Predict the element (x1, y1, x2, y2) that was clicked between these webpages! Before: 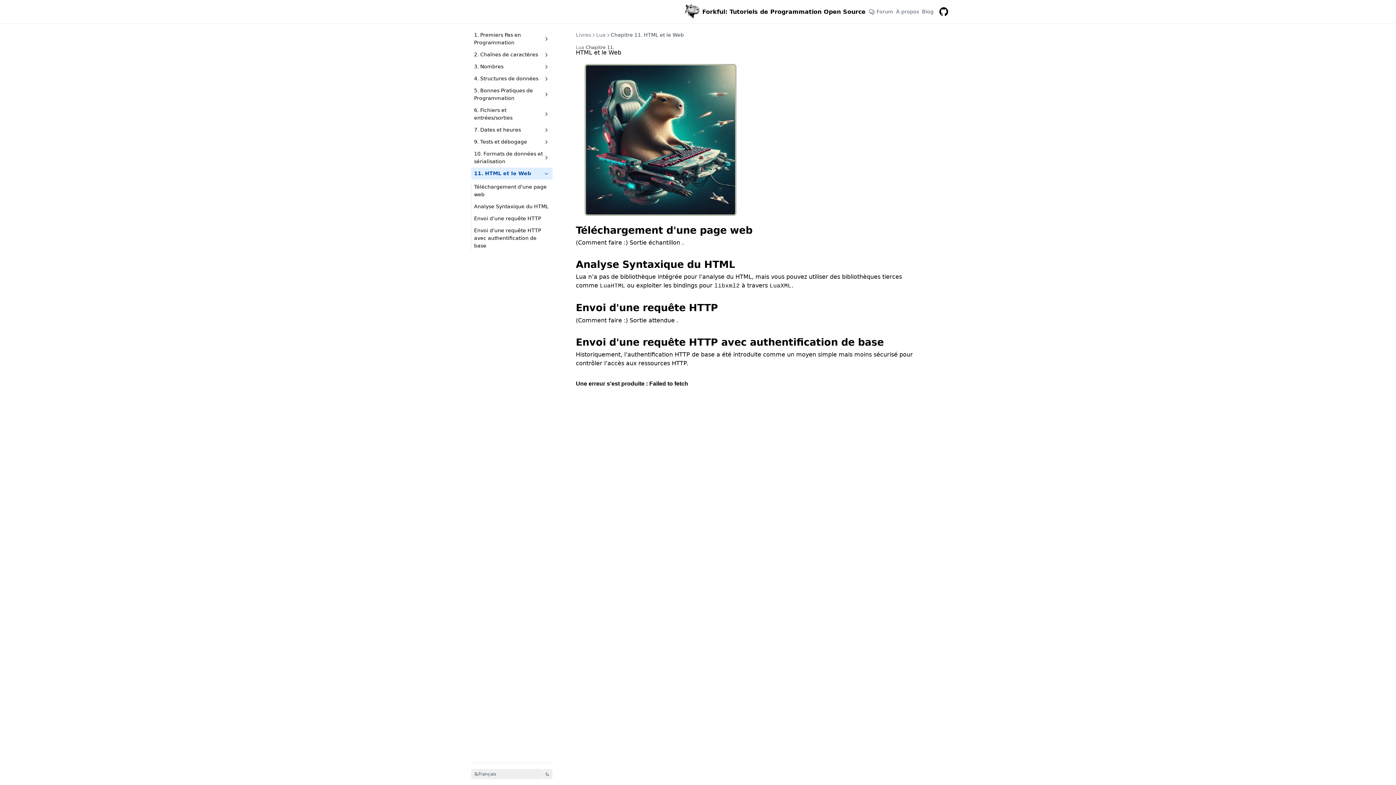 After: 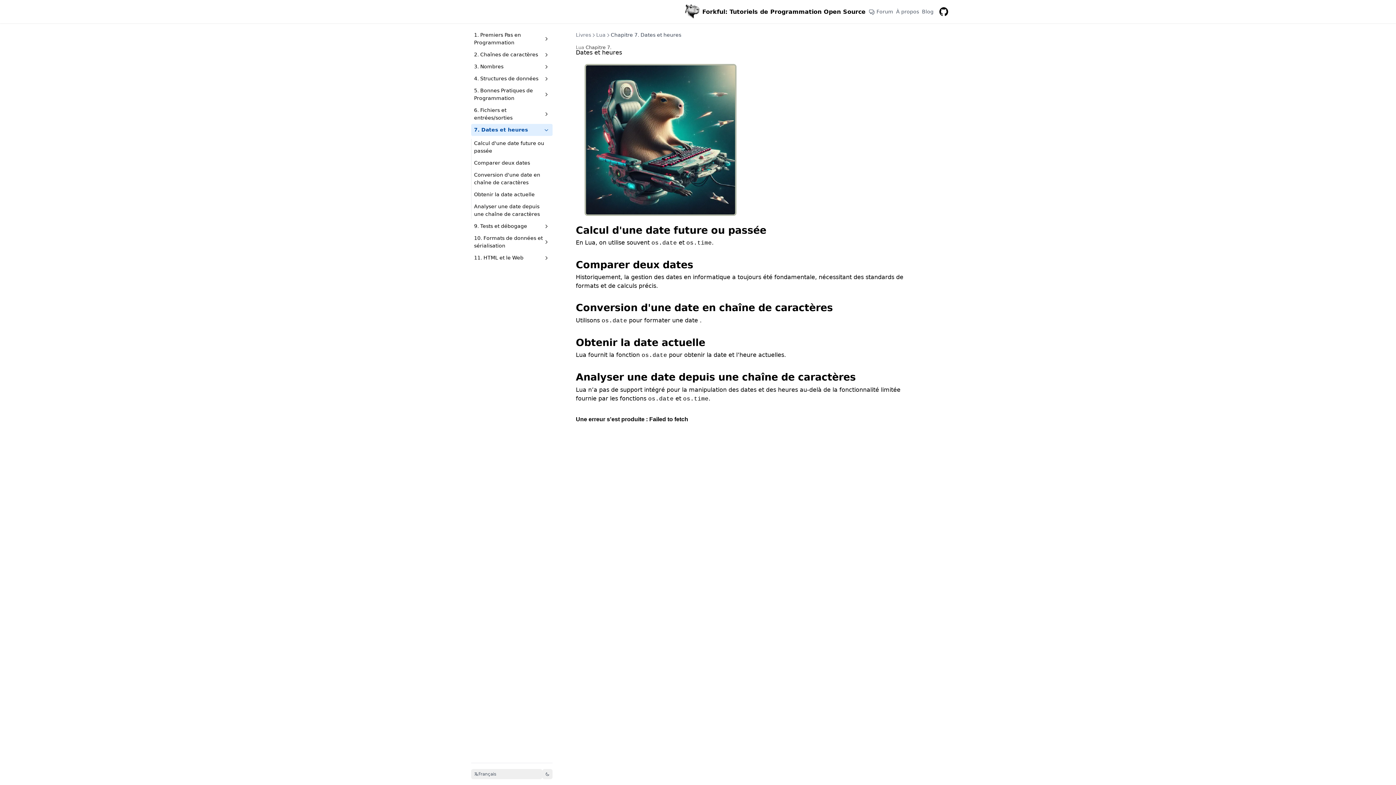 Action: bbox: (471, 124, 552, 136) label: 7. Dates et heures